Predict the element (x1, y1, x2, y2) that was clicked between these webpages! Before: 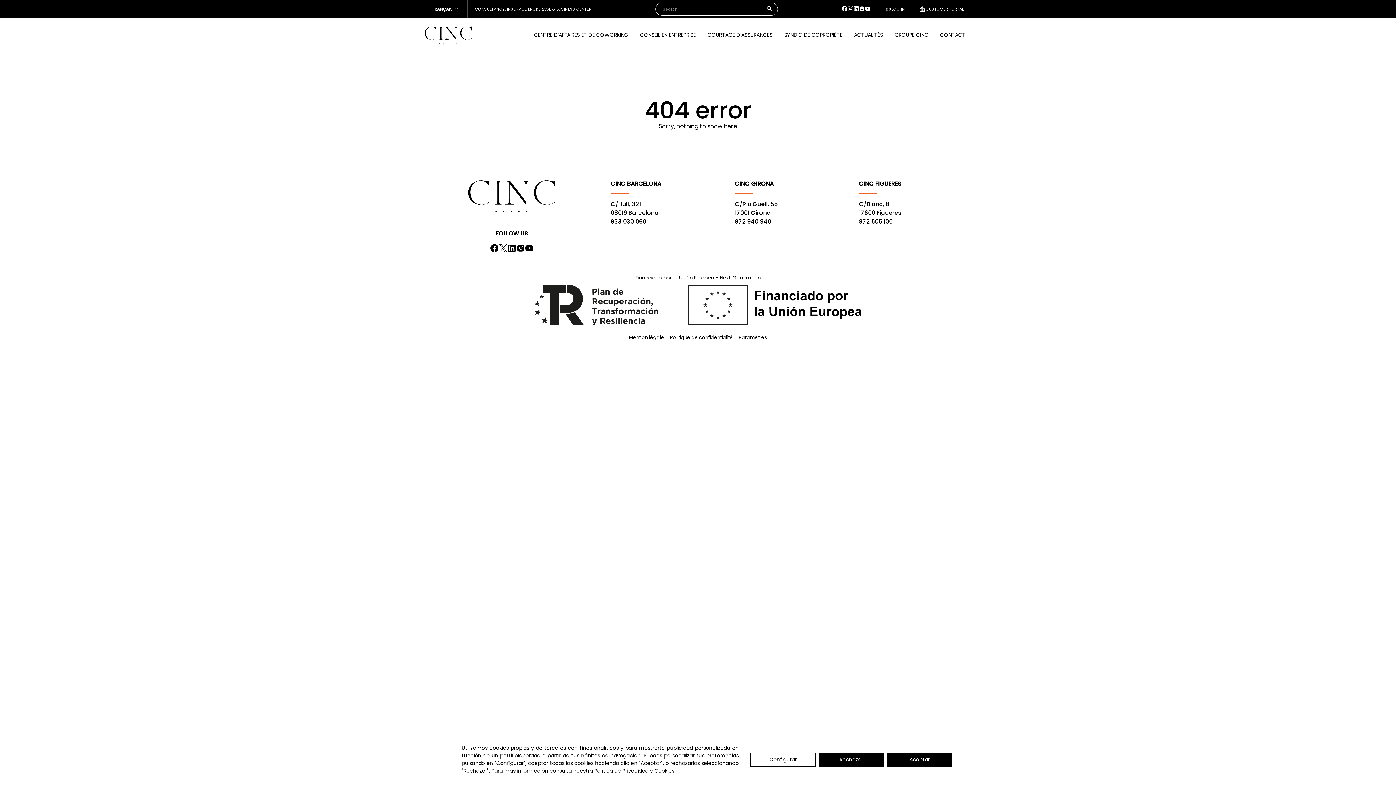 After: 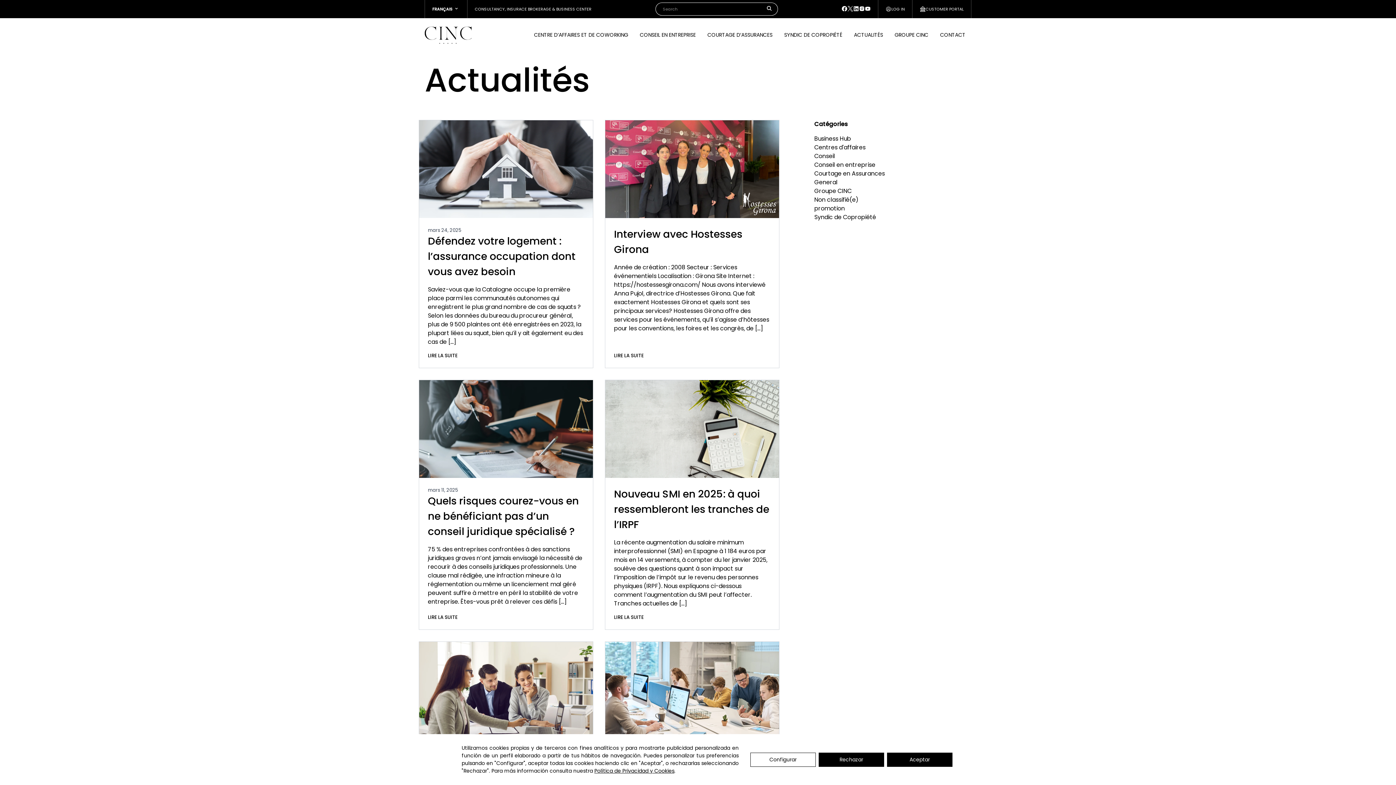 Action: label: ACTUALITÉS bbox: (848, 25, 889, 44)